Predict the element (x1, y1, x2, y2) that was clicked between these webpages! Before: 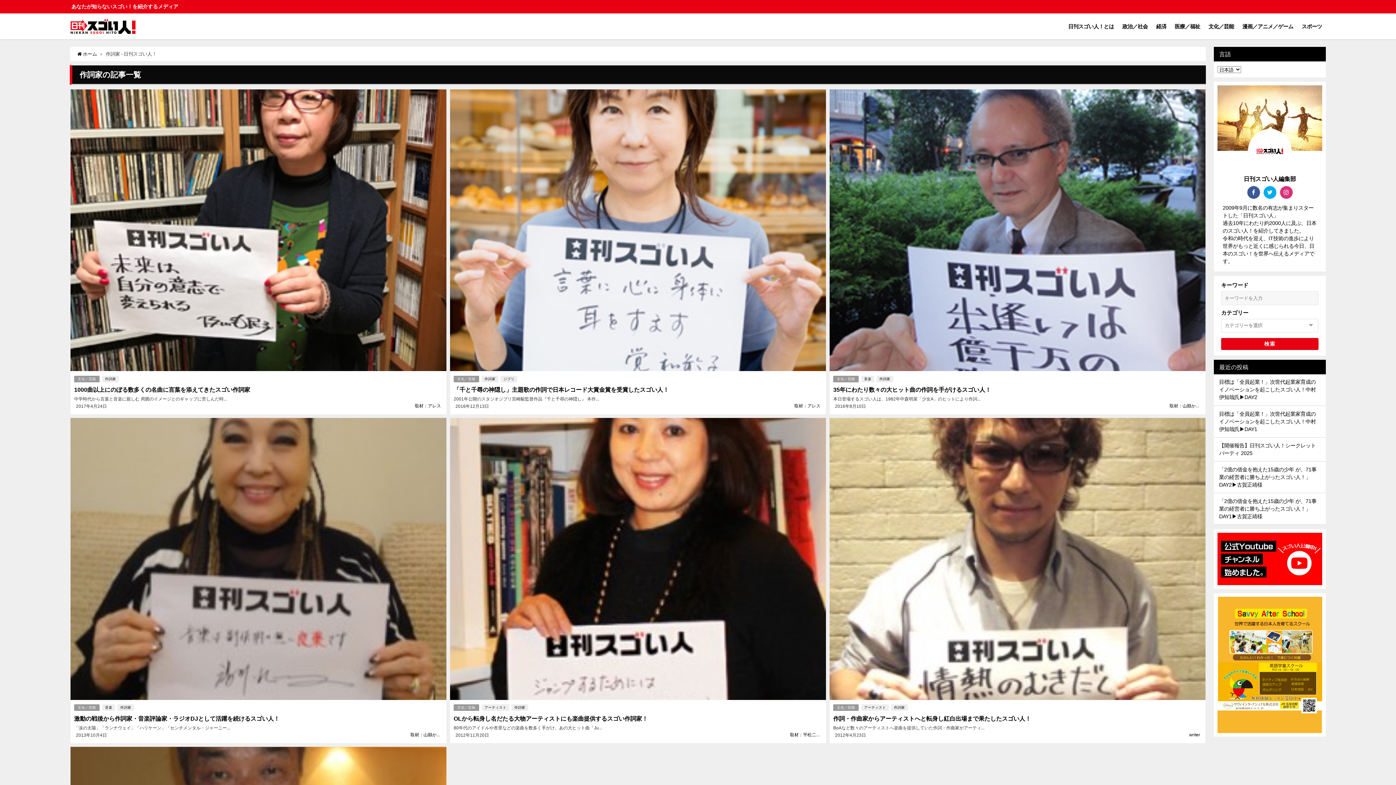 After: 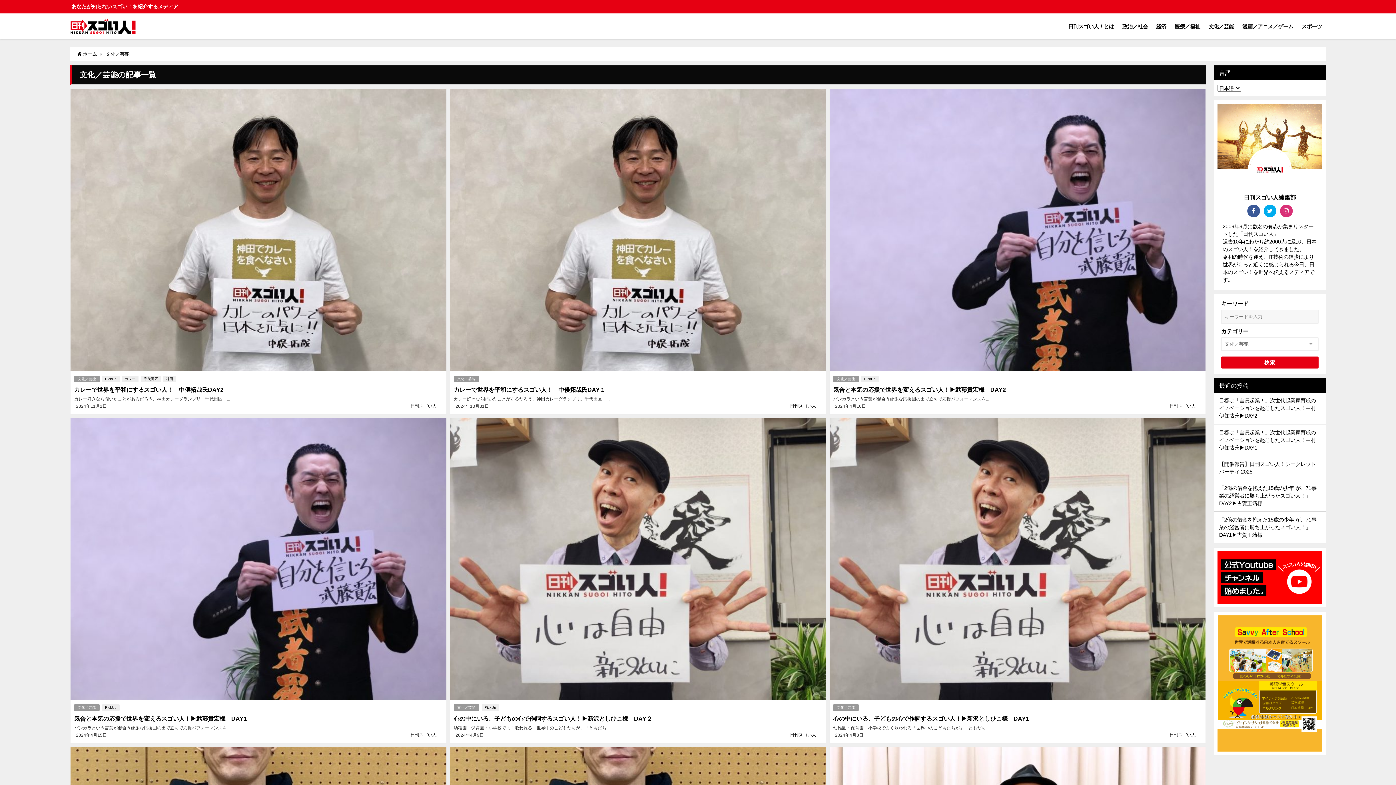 Action: label: 文化／芸能 bbox: (833, 704, 858, 711)